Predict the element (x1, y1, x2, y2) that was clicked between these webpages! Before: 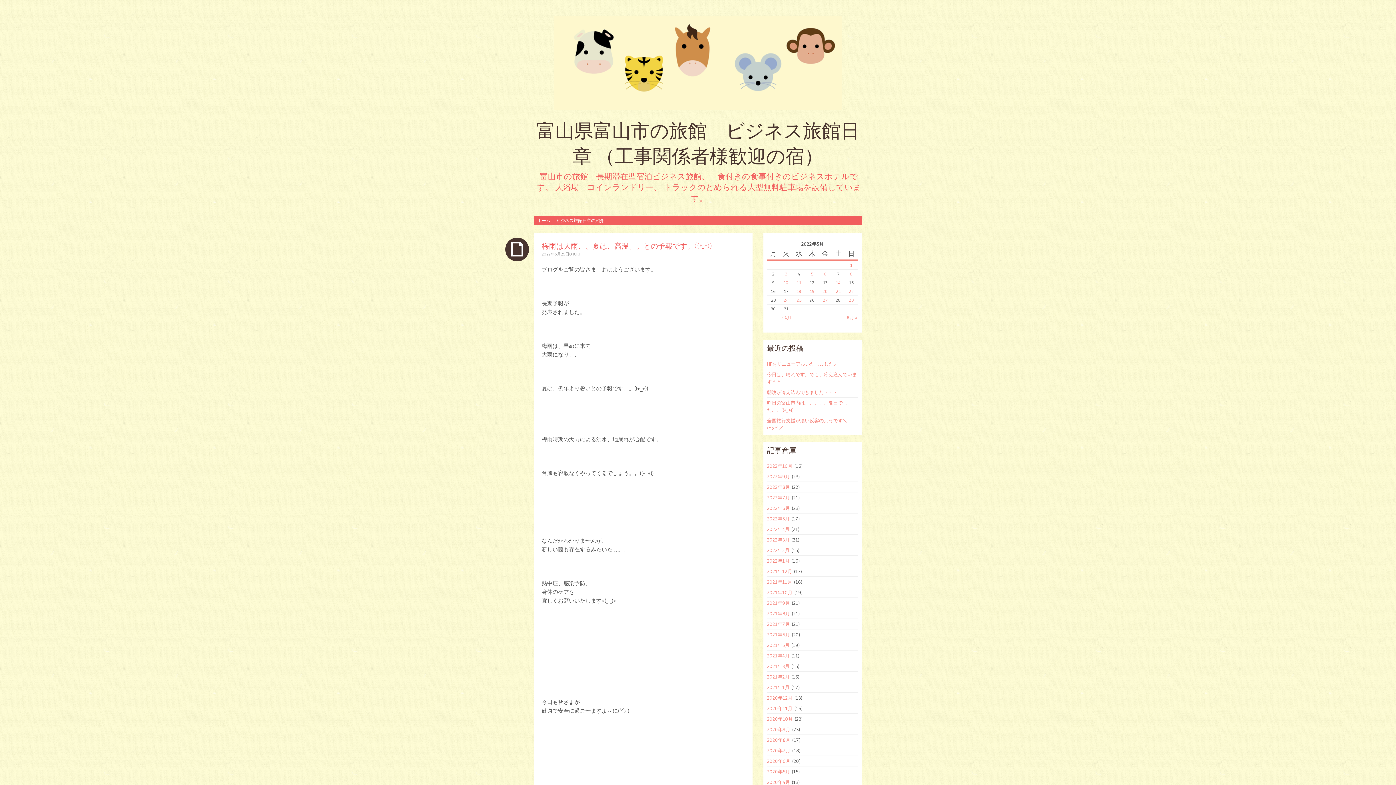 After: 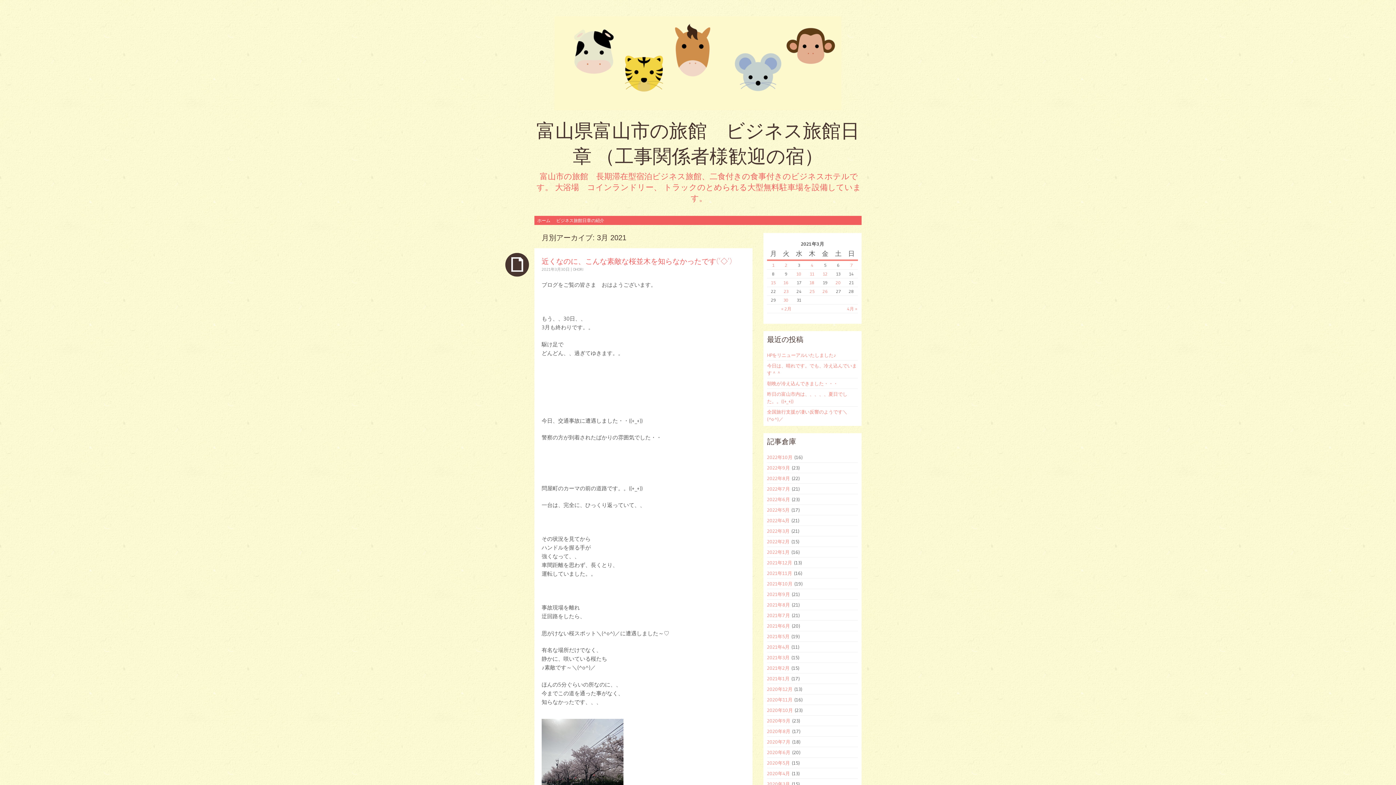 Action: bbox: (767, 663, 789, 669) label: 2021年3月